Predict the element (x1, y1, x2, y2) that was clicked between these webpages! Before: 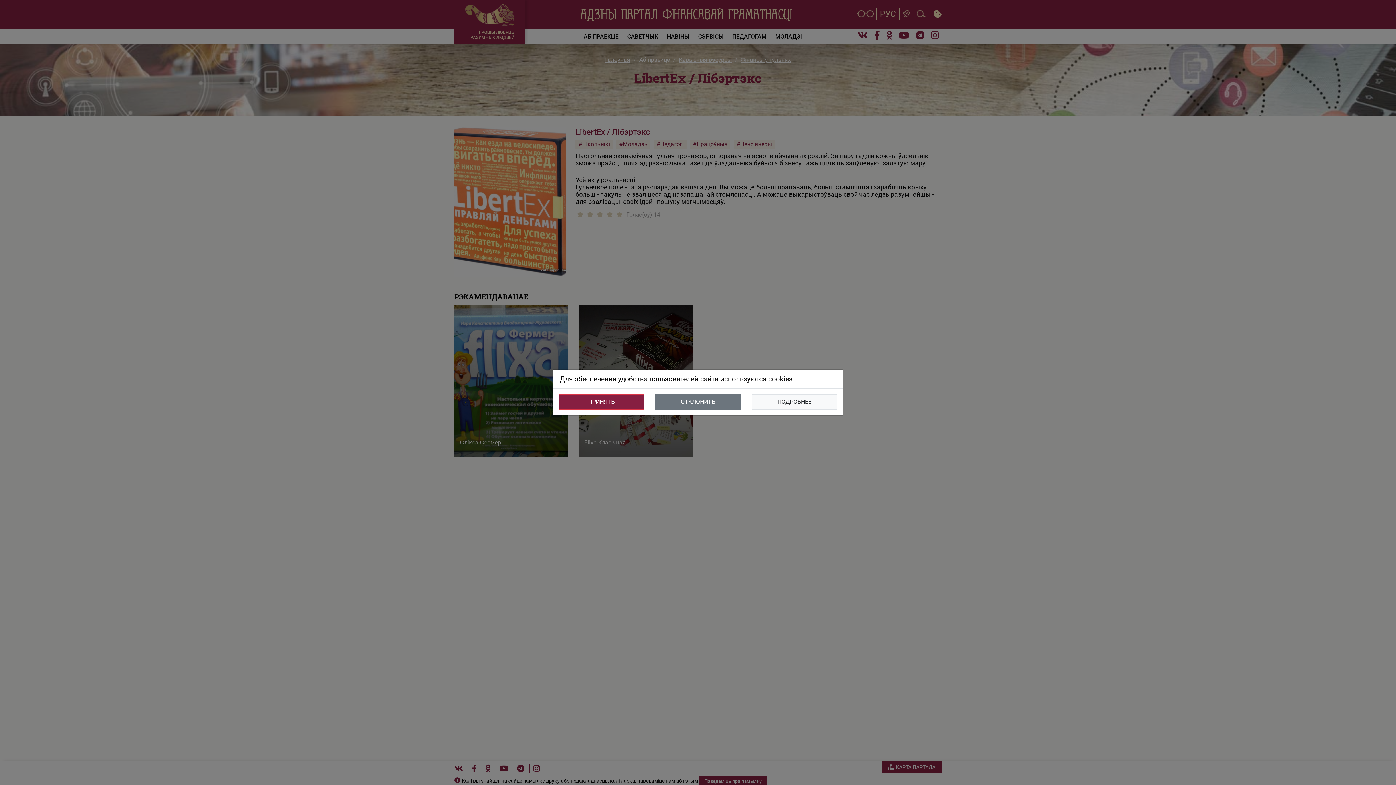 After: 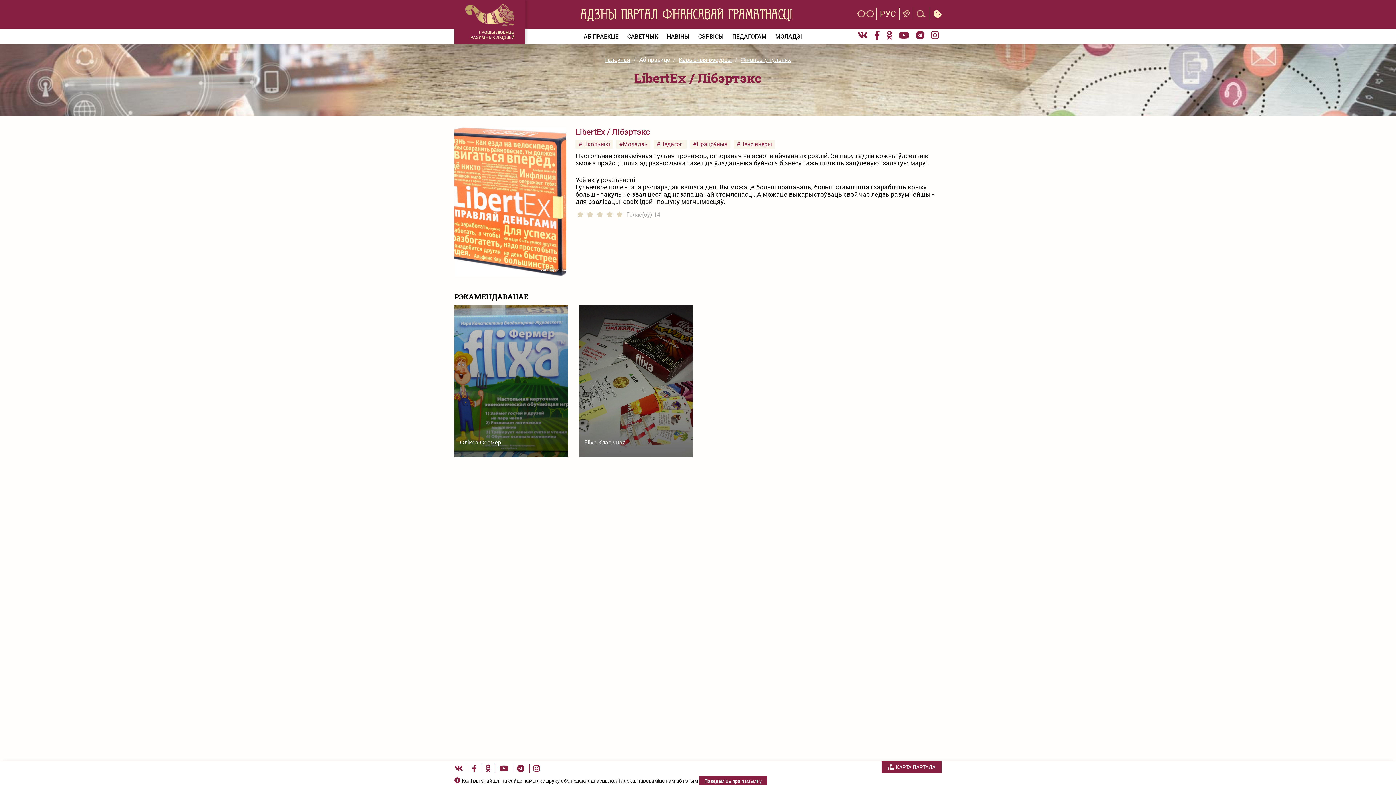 Action: label: ОТКЛОНИТЬ bbox: (655, 394, 740, 409)